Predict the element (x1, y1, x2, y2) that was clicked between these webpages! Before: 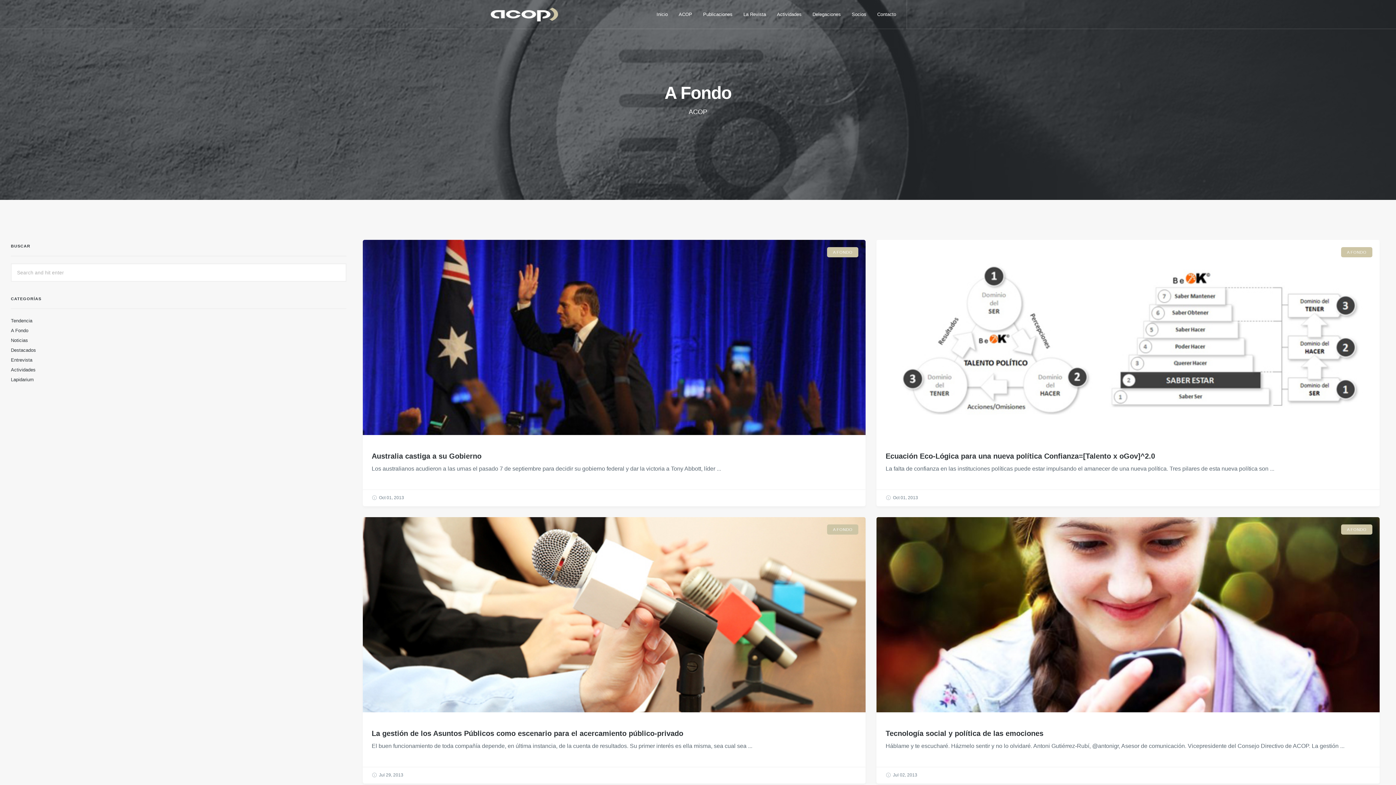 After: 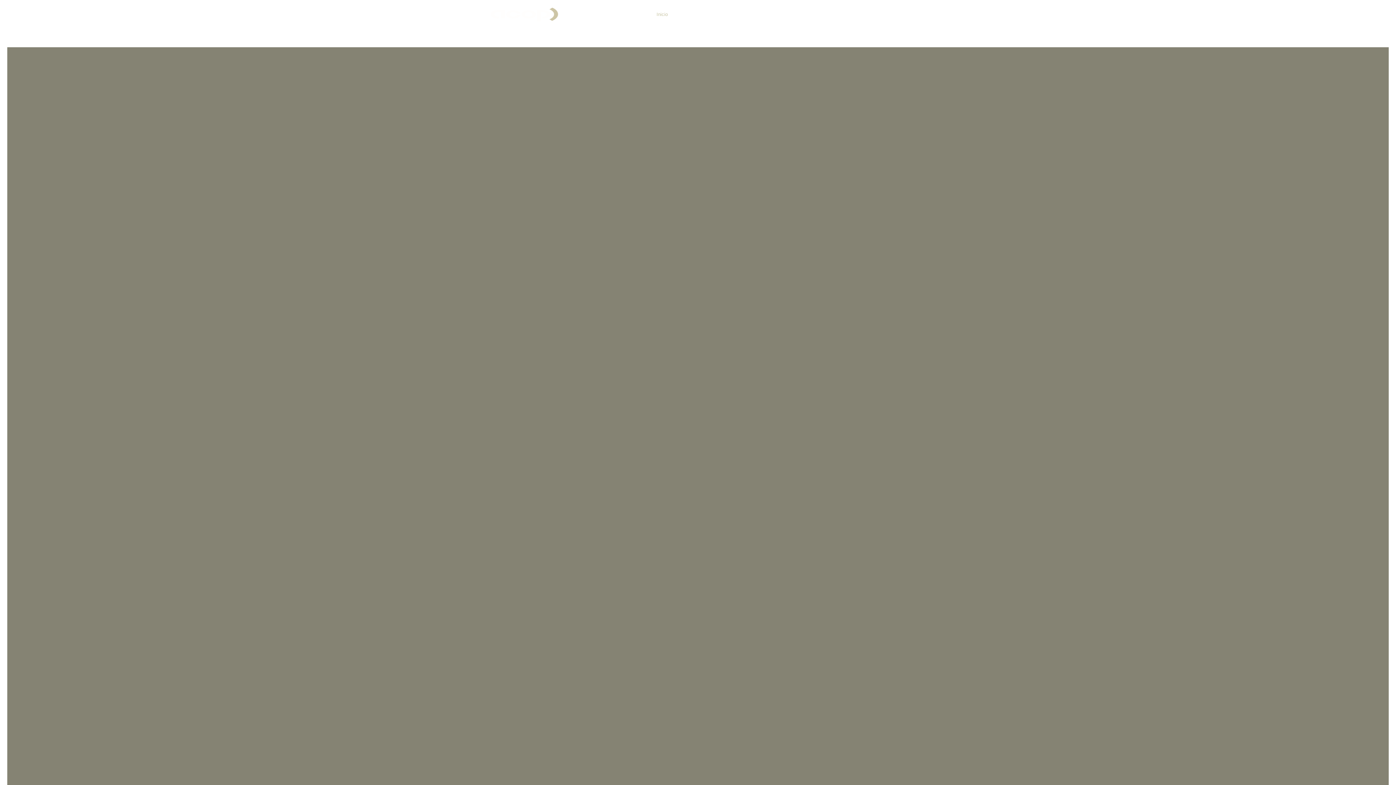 Action: label: Inicio bbox: (651, 0, 673, 29)